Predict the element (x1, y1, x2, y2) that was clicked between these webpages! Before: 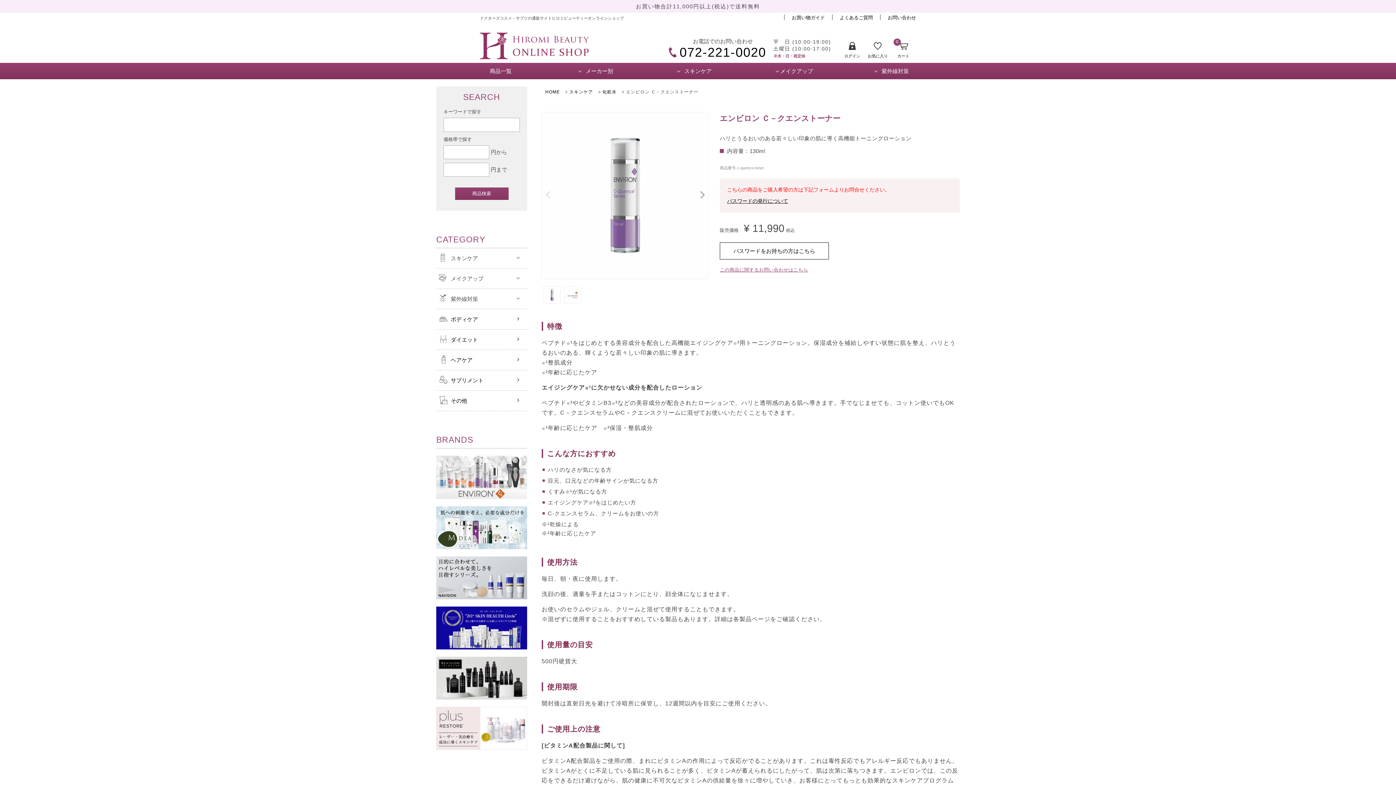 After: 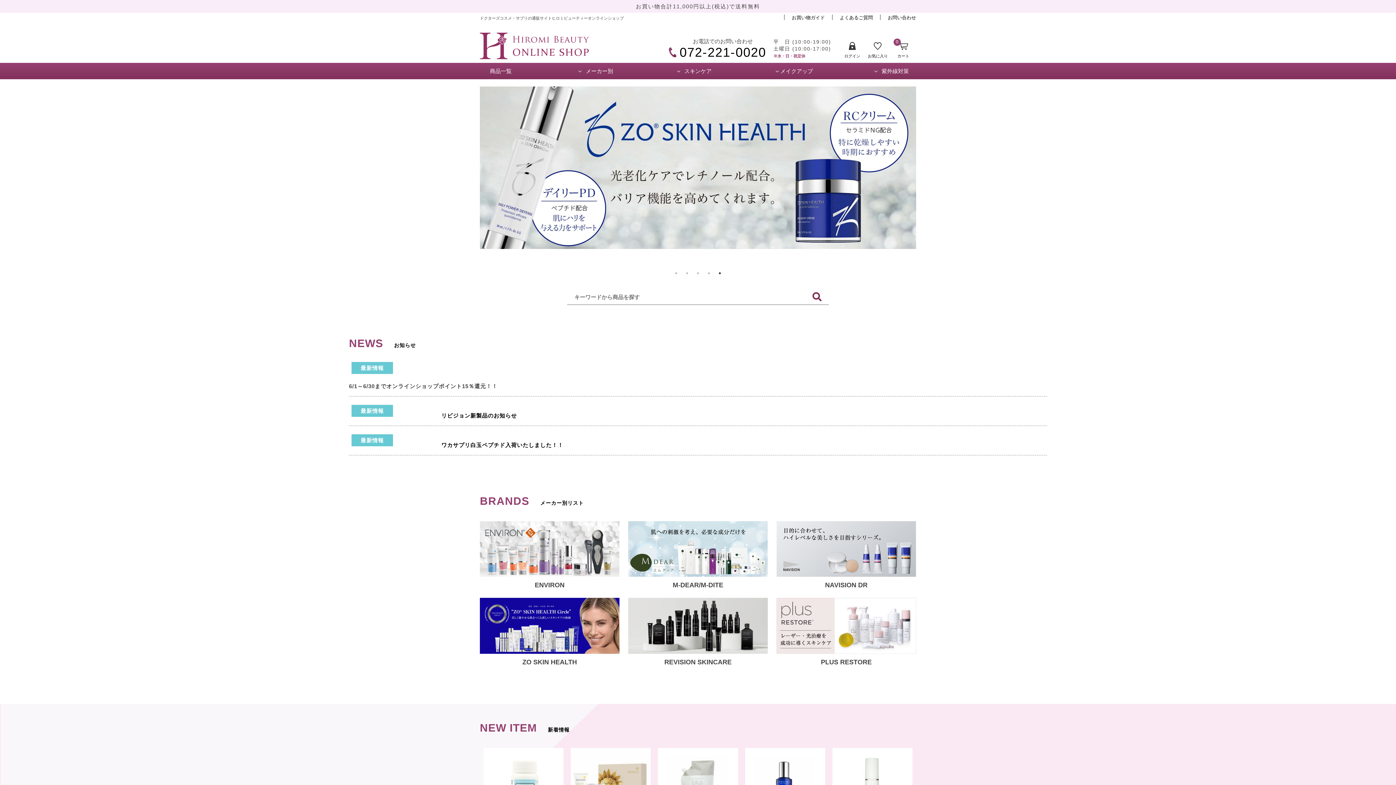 Action: bbox: (480, 51, 589, 57)